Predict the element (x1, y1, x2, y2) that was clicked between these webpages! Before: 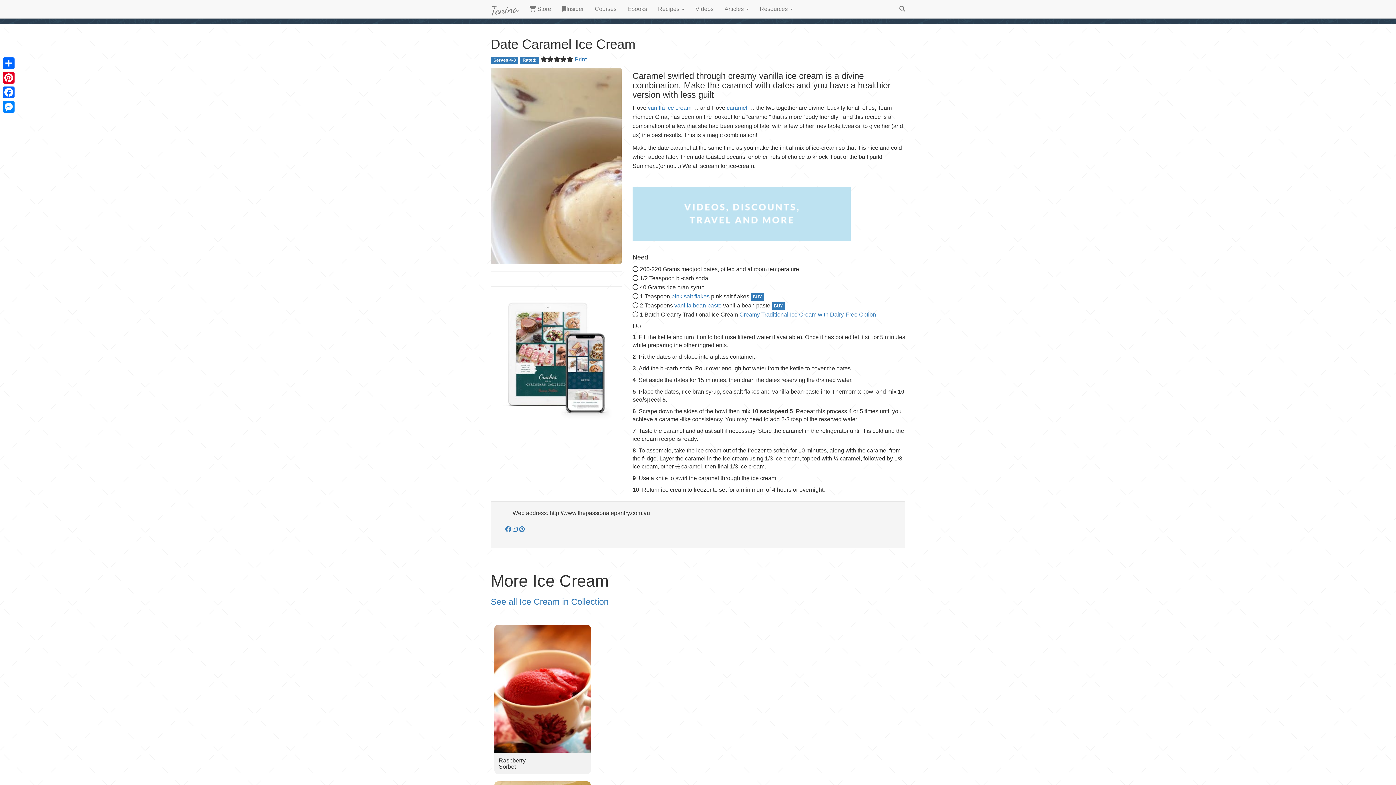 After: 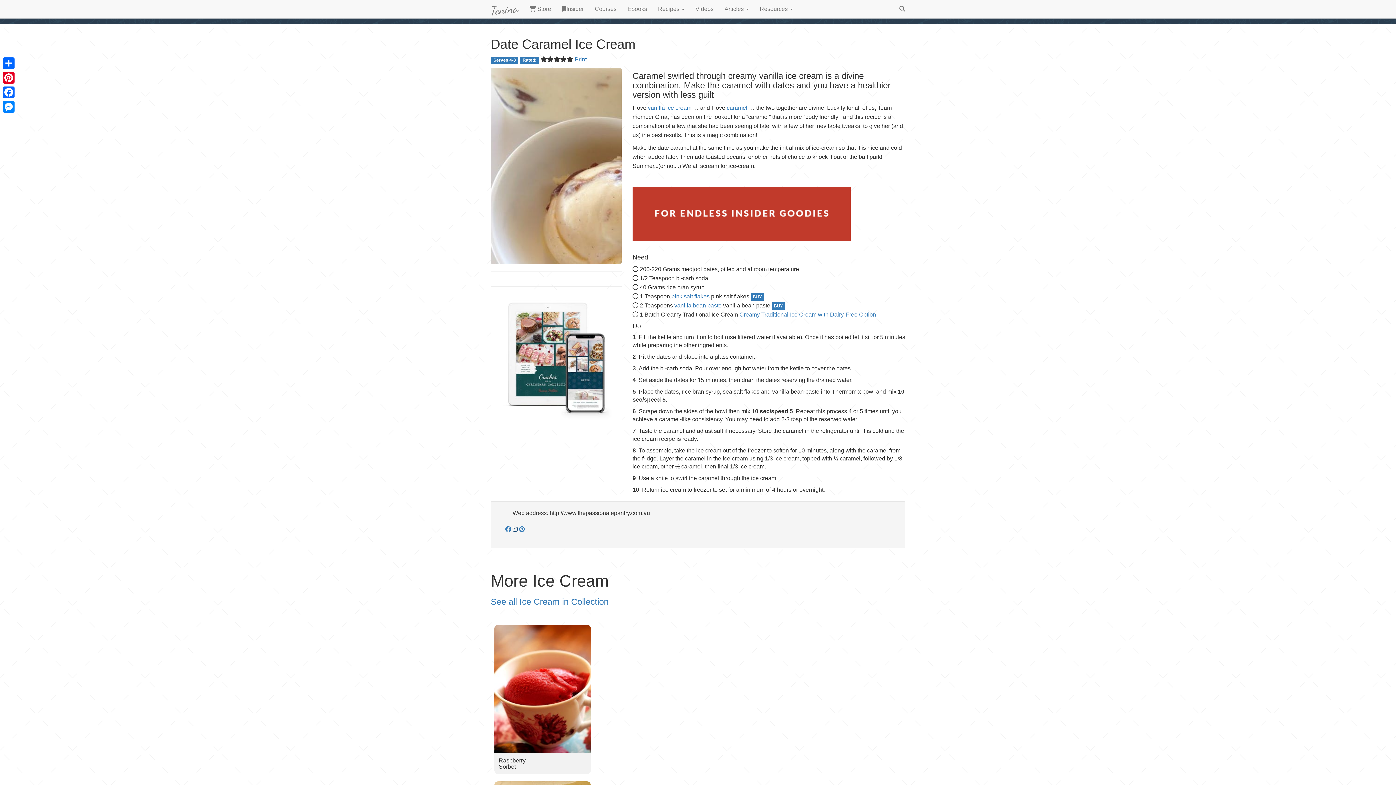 Action: label:   bbox: (512, 526, 519, 532)